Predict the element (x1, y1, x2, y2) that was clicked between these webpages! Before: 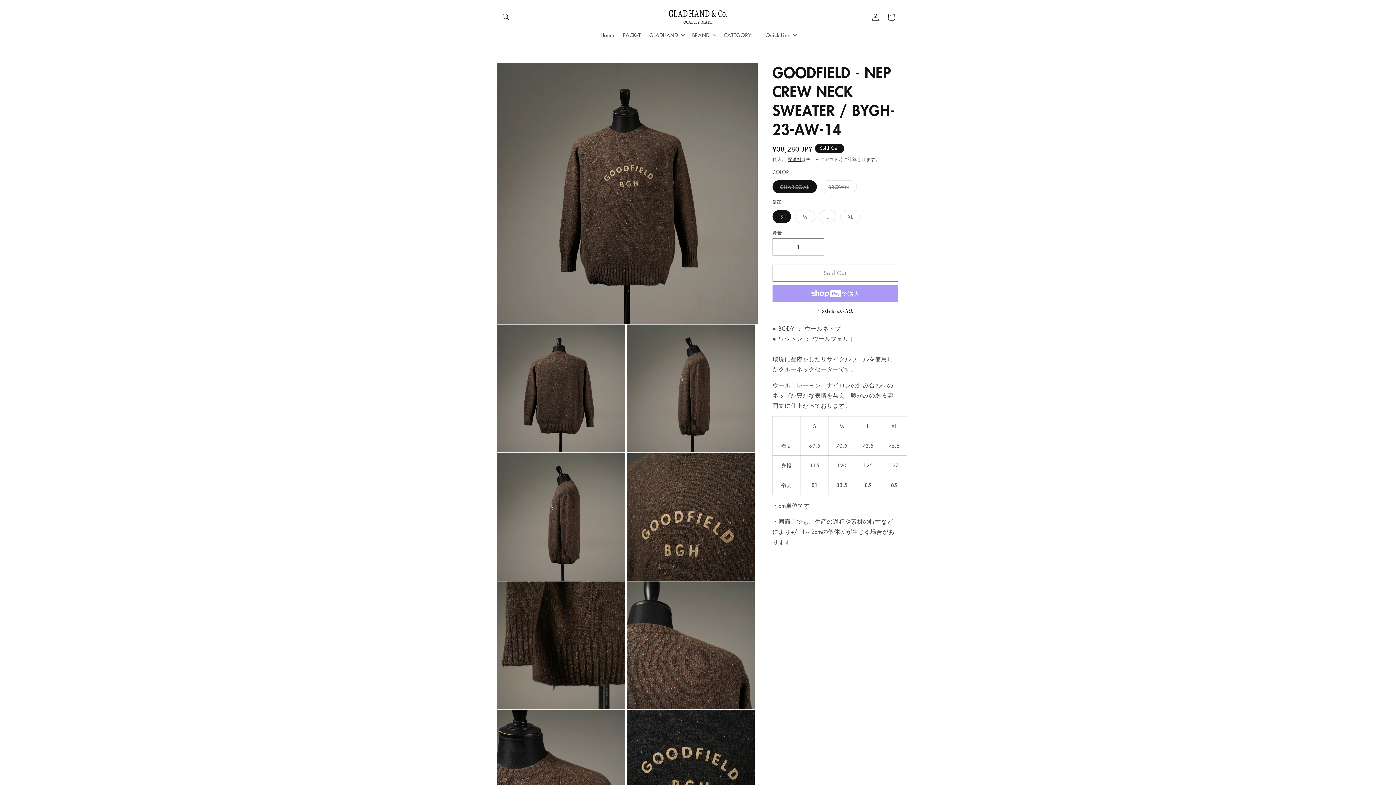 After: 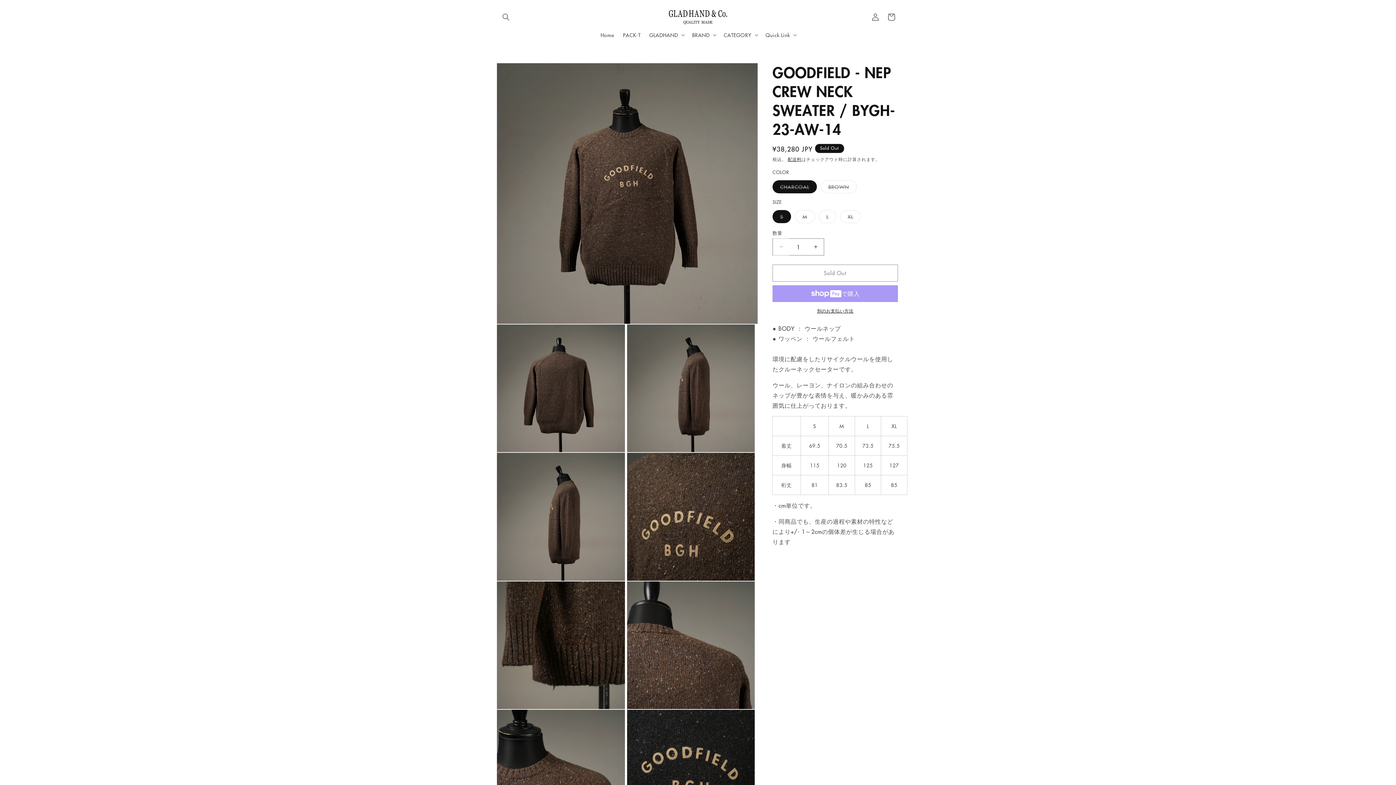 Action: bbox: (773, 238, 789, 255) label: GOODFIELD - NEP CREW NECK SWEATER / BYGH-23-AW-14の数量を減らす